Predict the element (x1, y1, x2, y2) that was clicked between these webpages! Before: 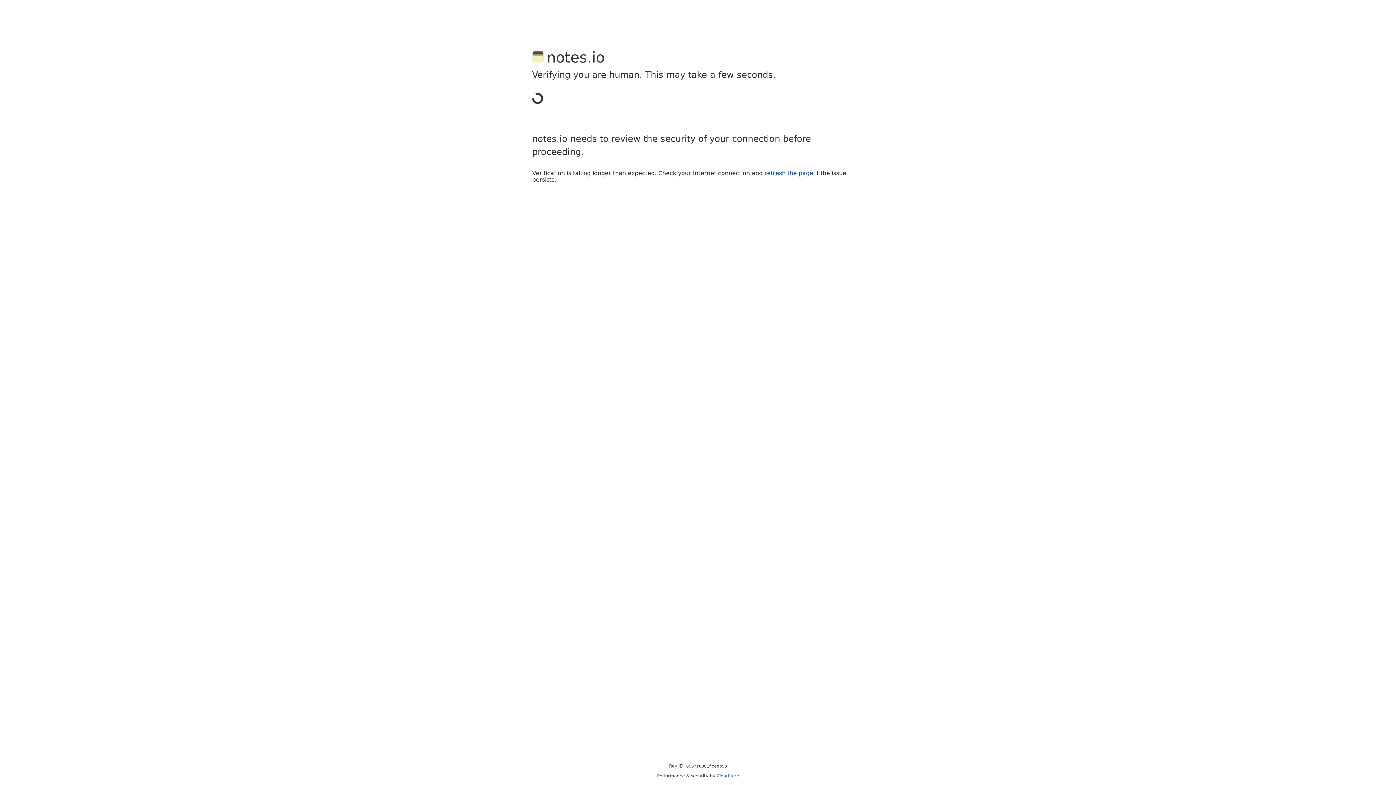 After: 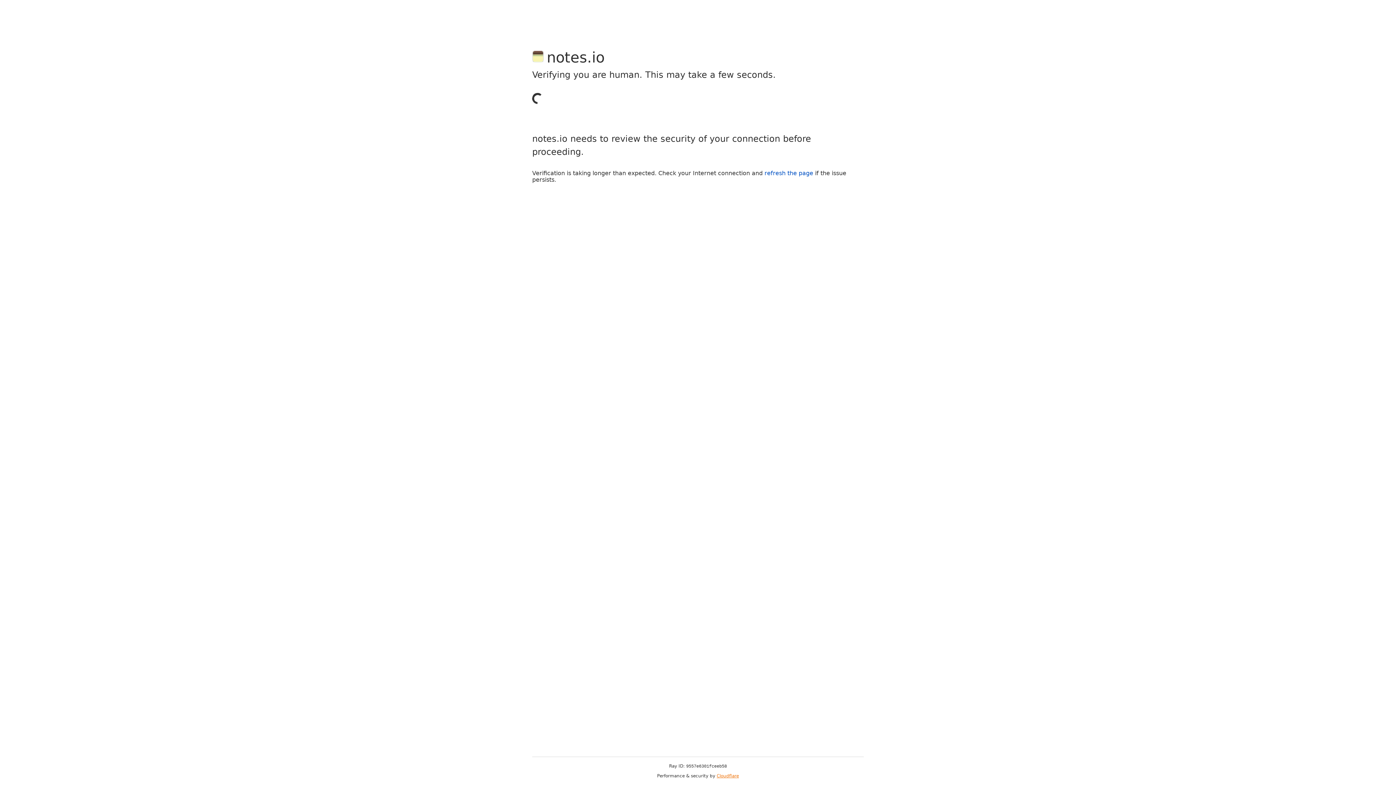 Action: label: Cloudflare bbox: (716, 773, 739, 778)